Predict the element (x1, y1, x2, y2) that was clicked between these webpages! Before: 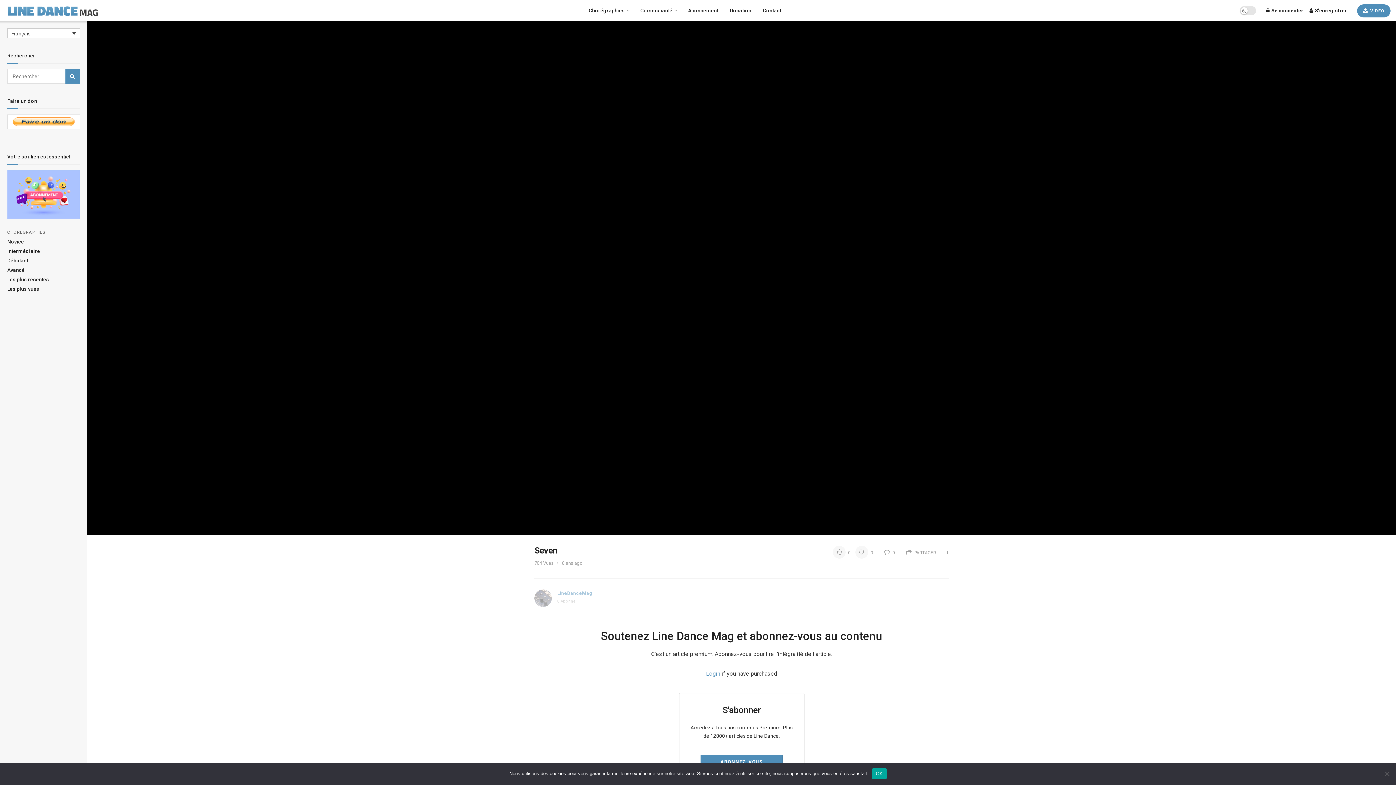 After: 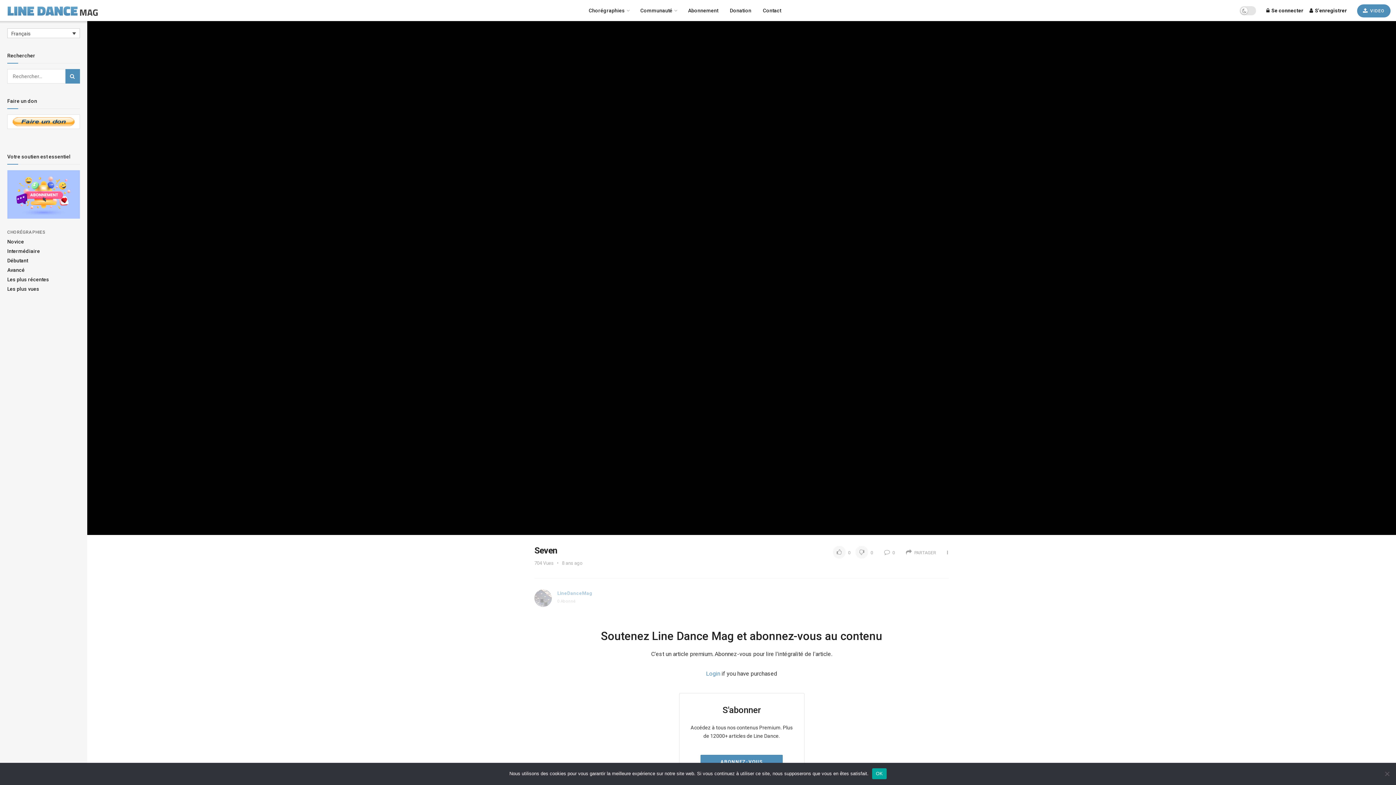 Action: bbox: (884, 550, 895, 555) label:  0